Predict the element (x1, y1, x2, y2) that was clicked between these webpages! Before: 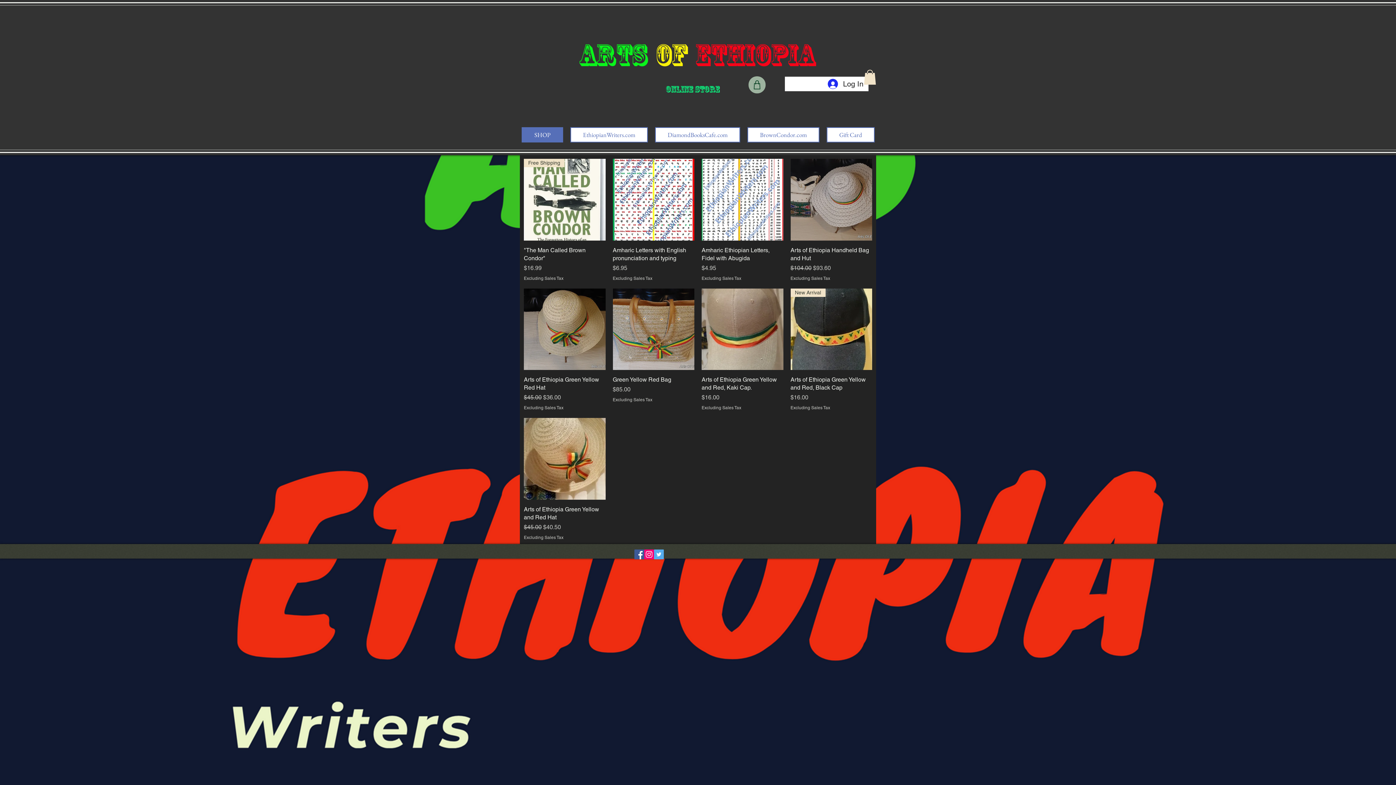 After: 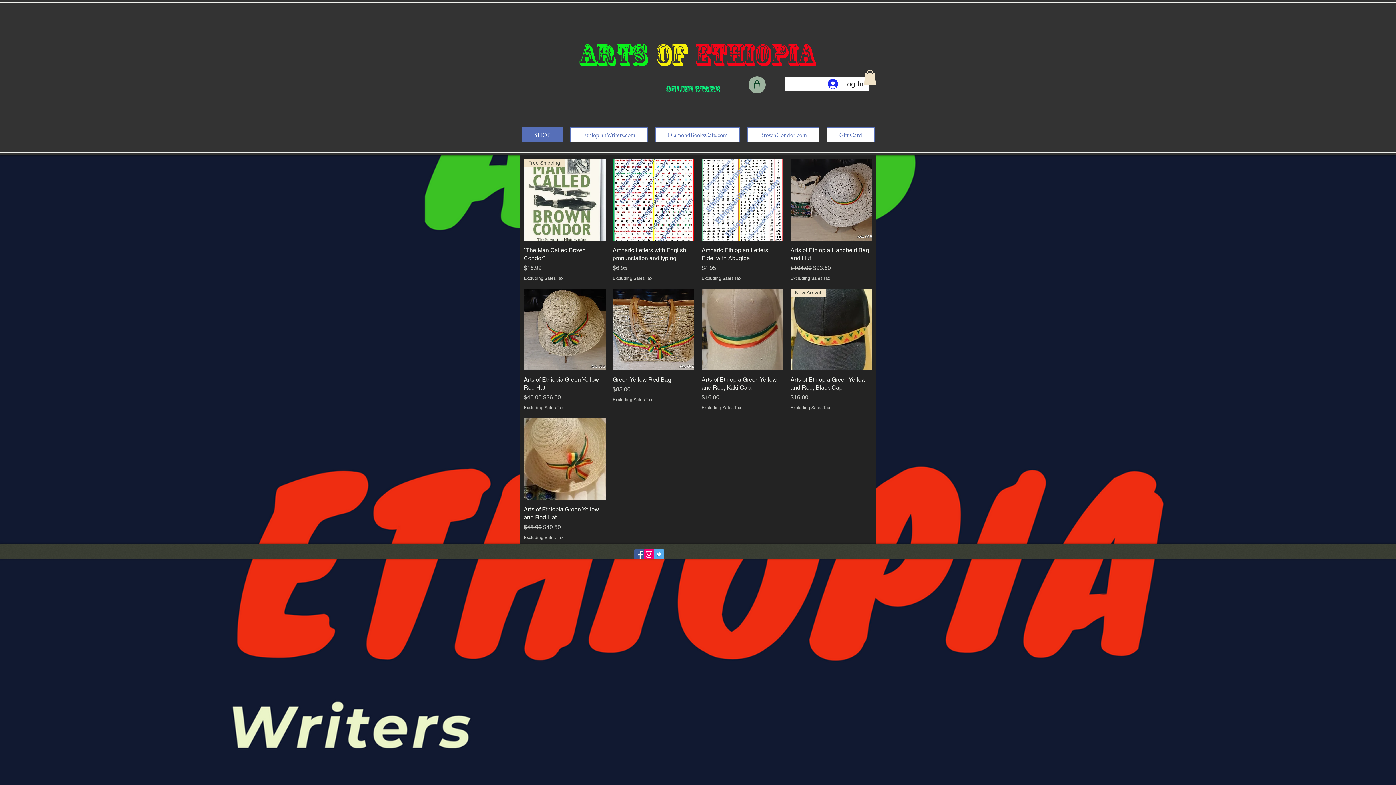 Action: bbox: (654, 549, 664, 559) label: Twitter